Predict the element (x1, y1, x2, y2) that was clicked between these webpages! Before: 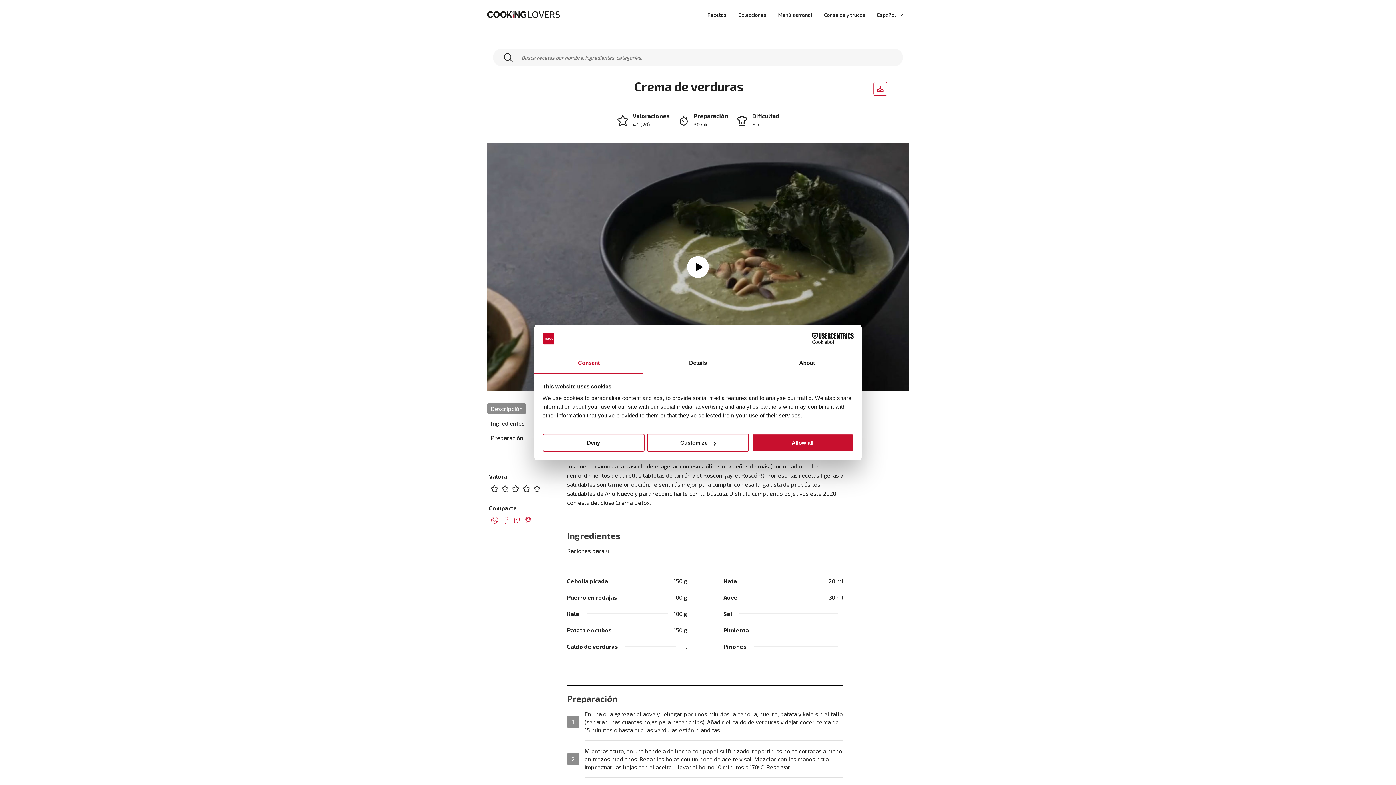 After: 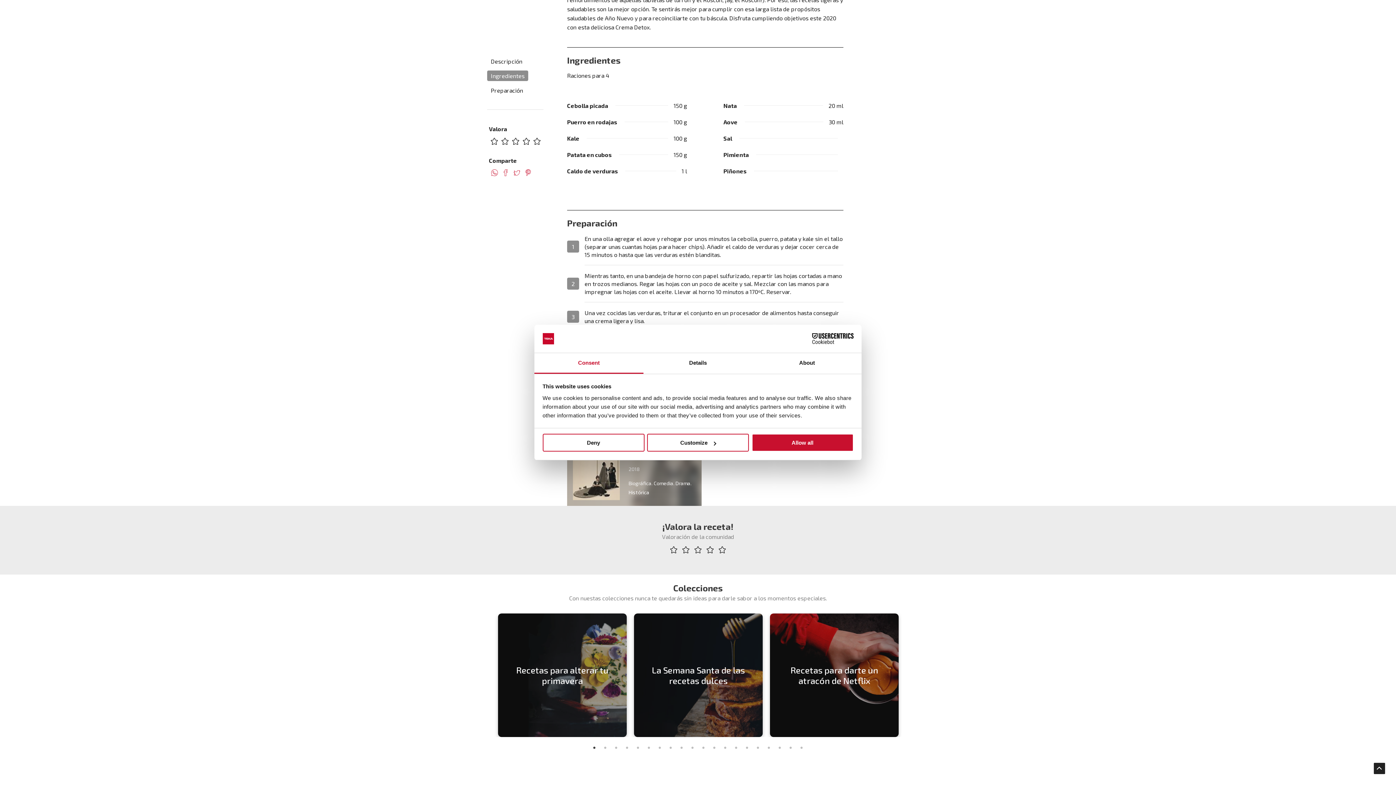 Action: bbox: (487, 418, 528, 428) label: Ingredientes